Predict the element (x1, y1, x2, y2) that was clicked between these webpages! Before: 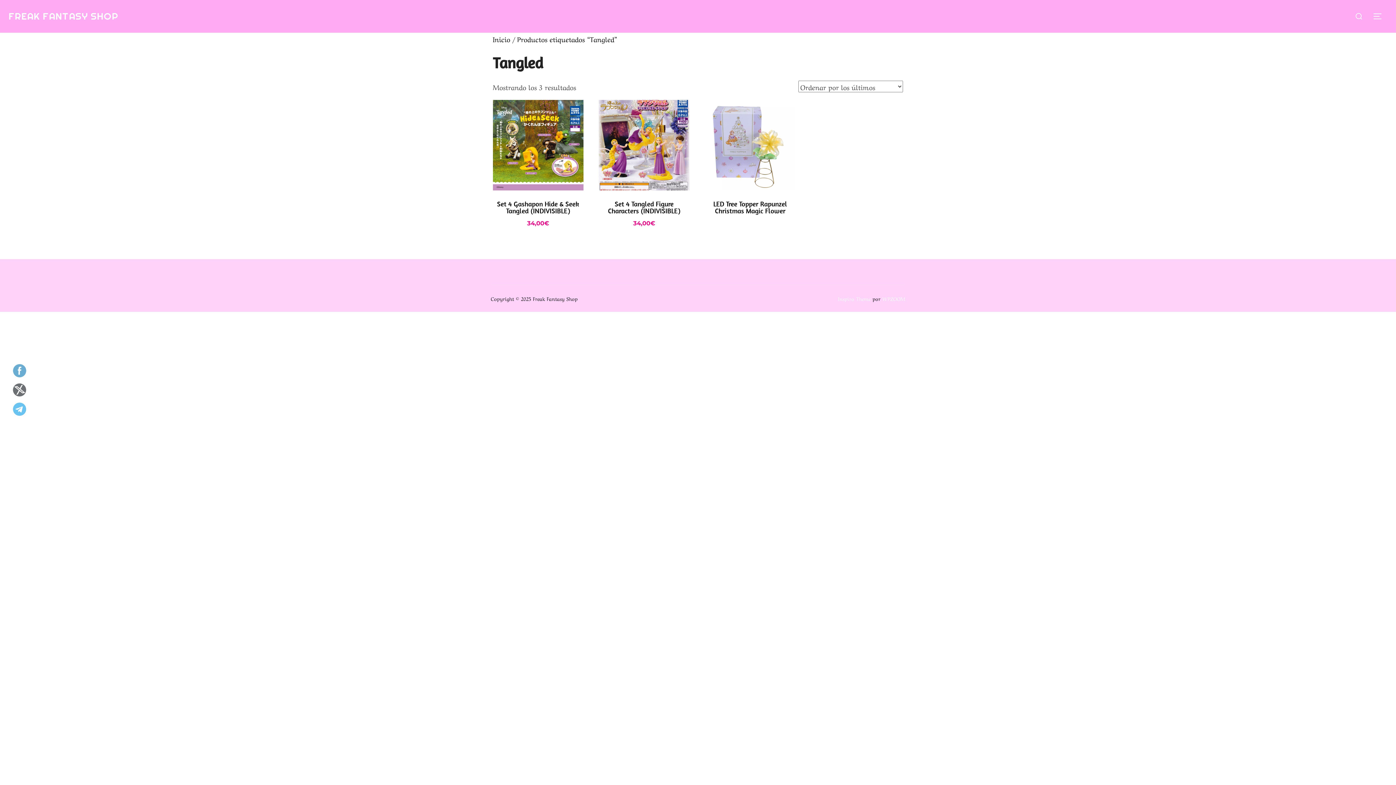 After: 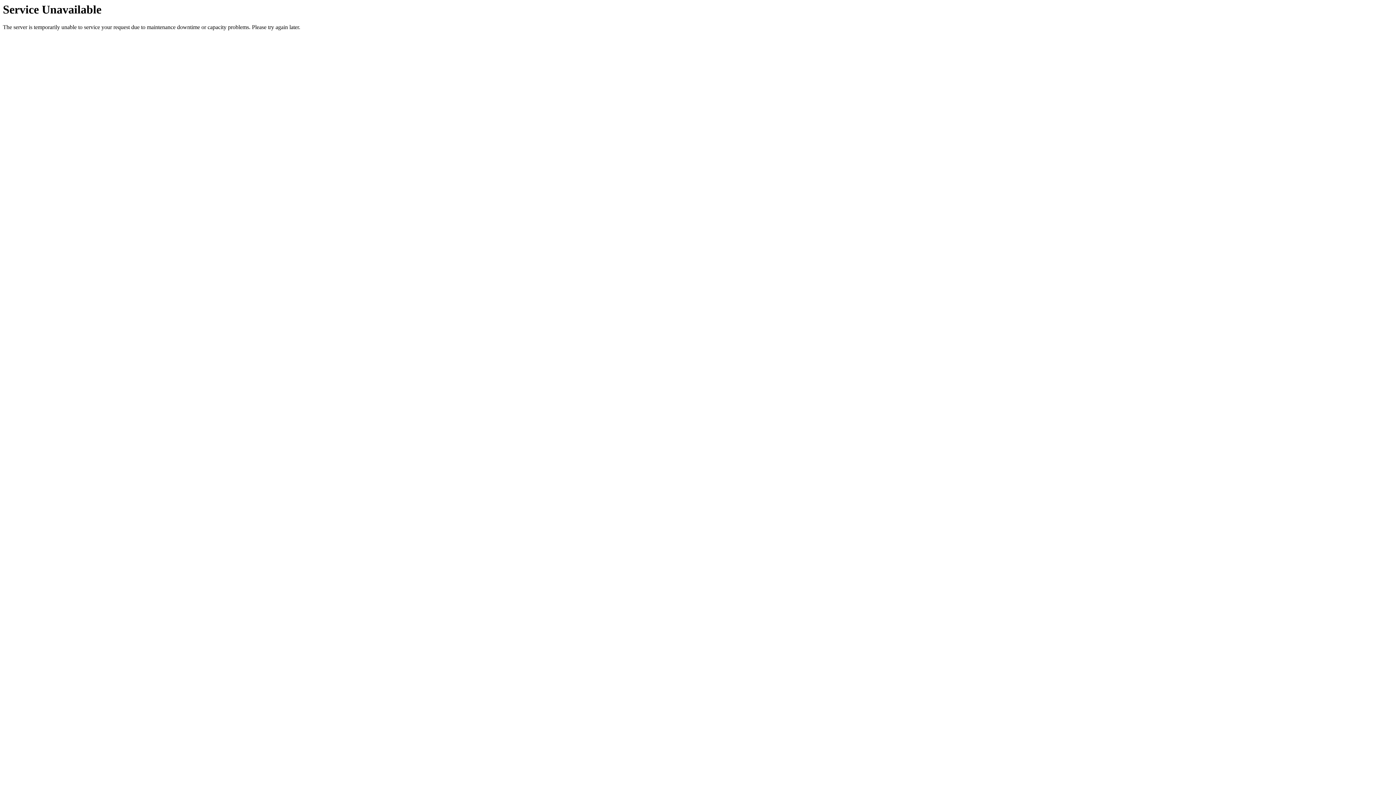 Action: bbox: (8, 7, 118, 24) label: FREAK FANTASY SHOP